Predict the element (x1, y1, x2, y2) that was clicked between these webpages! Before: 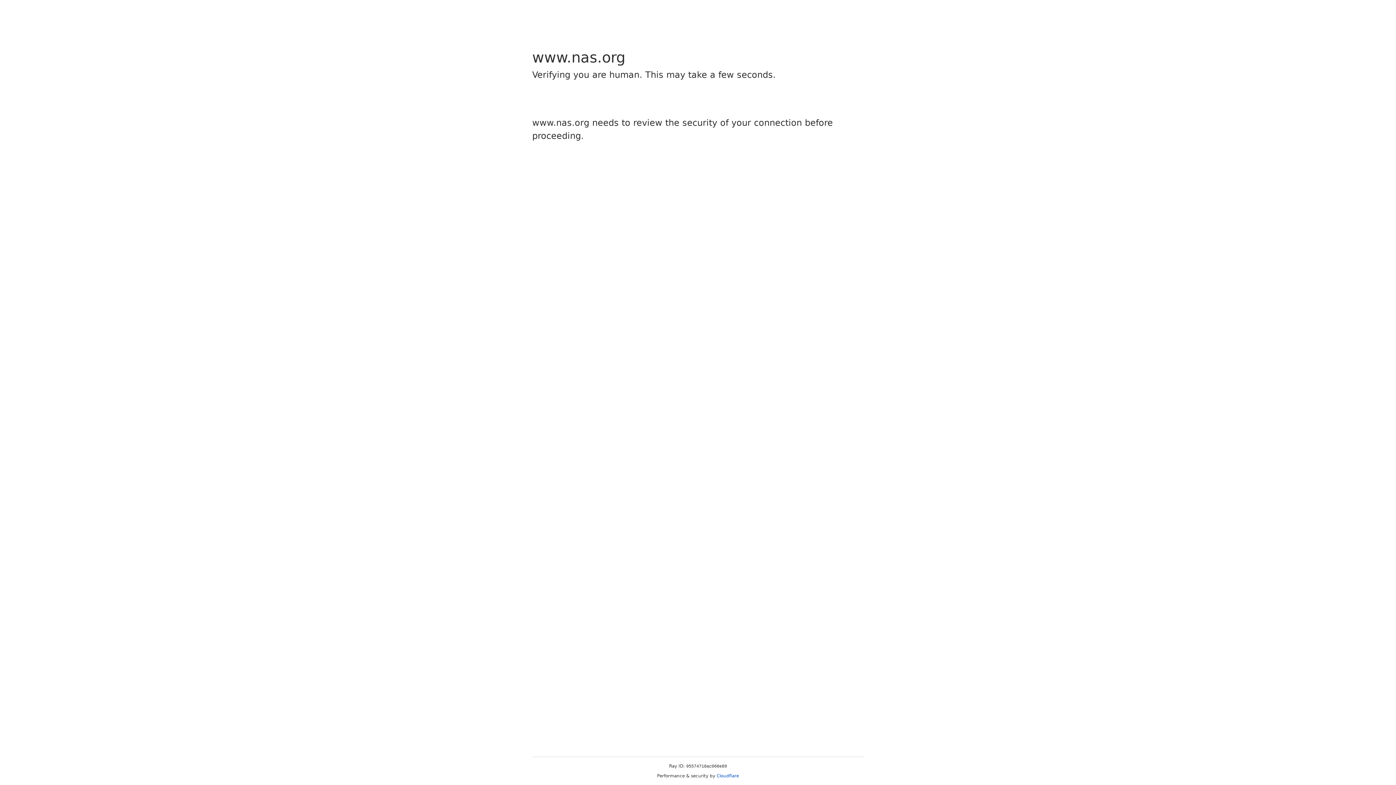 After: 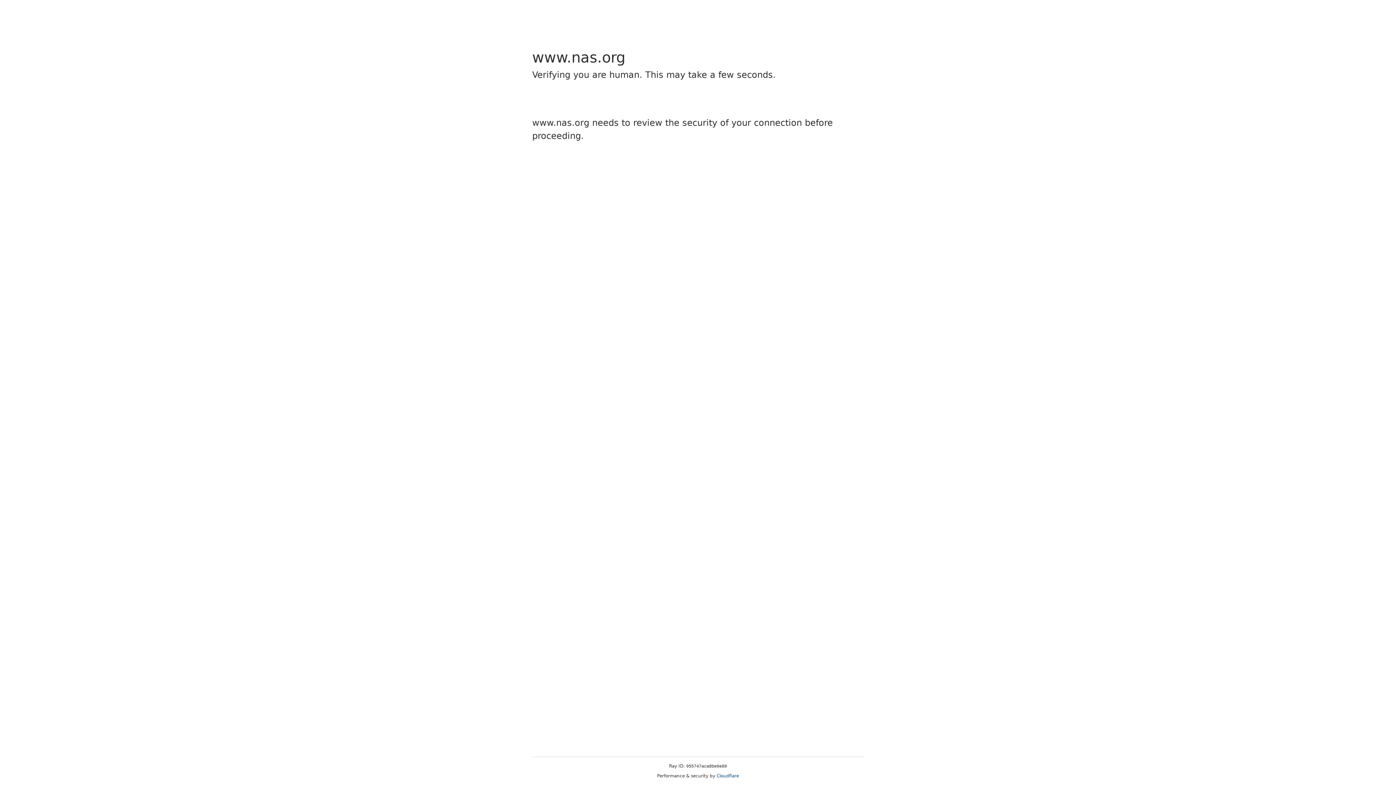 Action: label: Cloudflare bbox: (716, 773, 739, 778)